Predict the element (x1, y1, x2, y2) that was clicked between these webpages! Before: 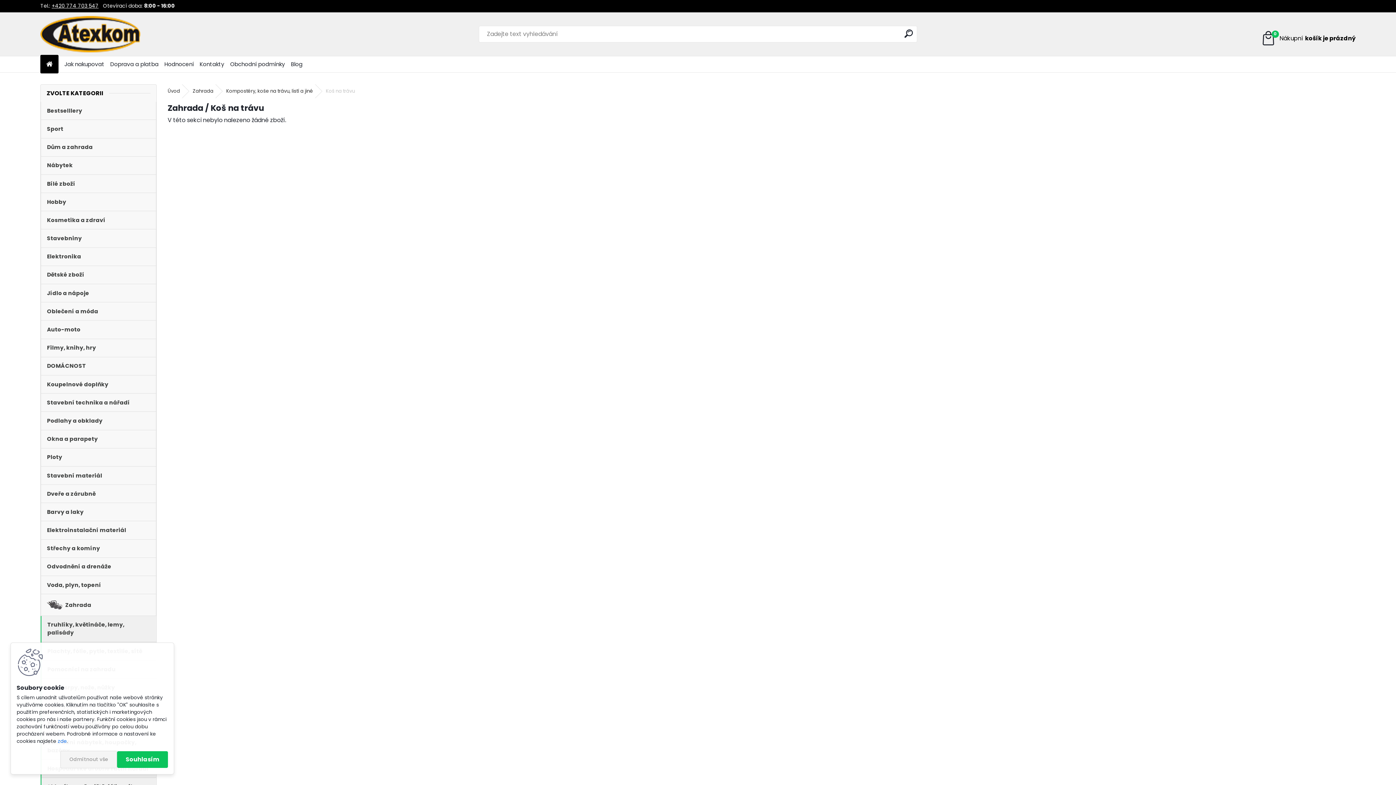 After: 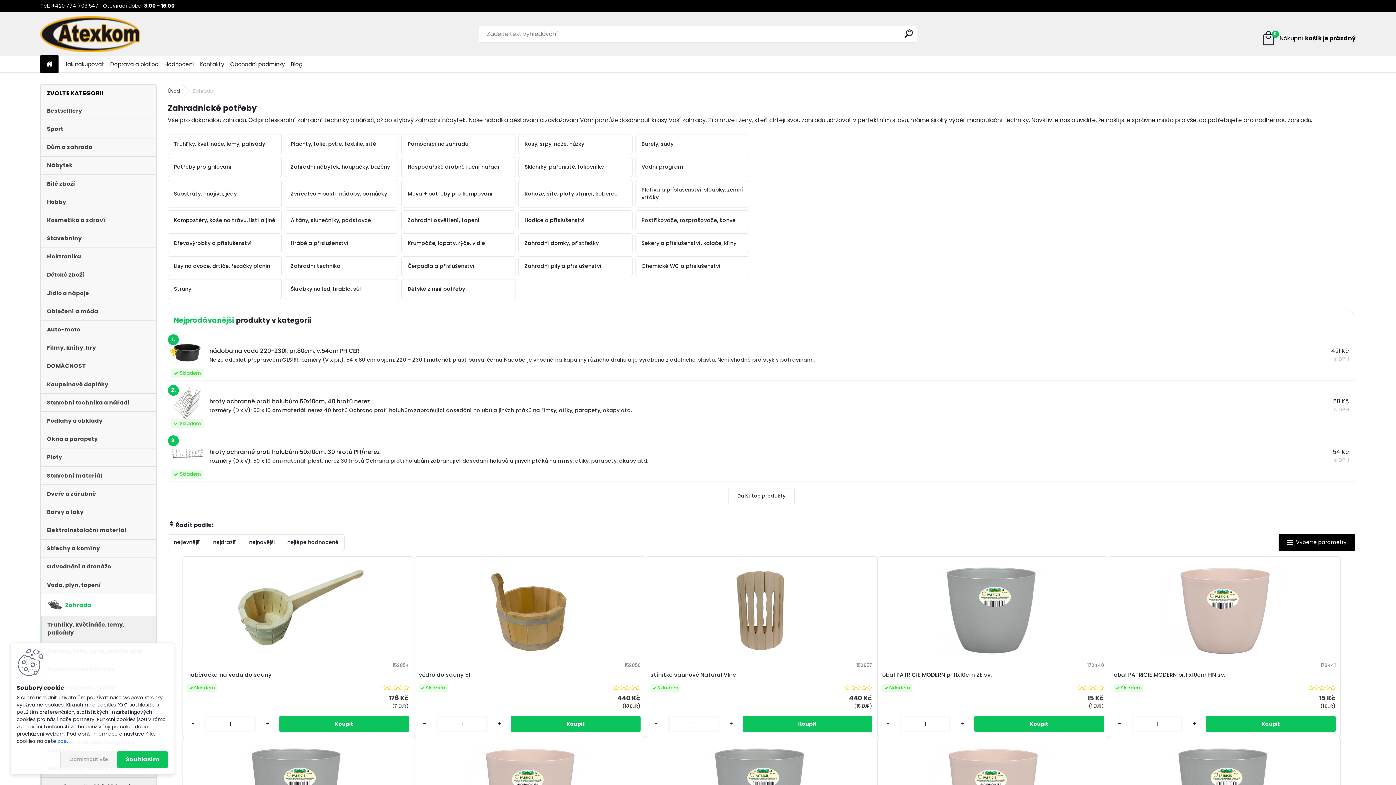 Action: bbox: (186, 84, 219, 98) label: Zahrada